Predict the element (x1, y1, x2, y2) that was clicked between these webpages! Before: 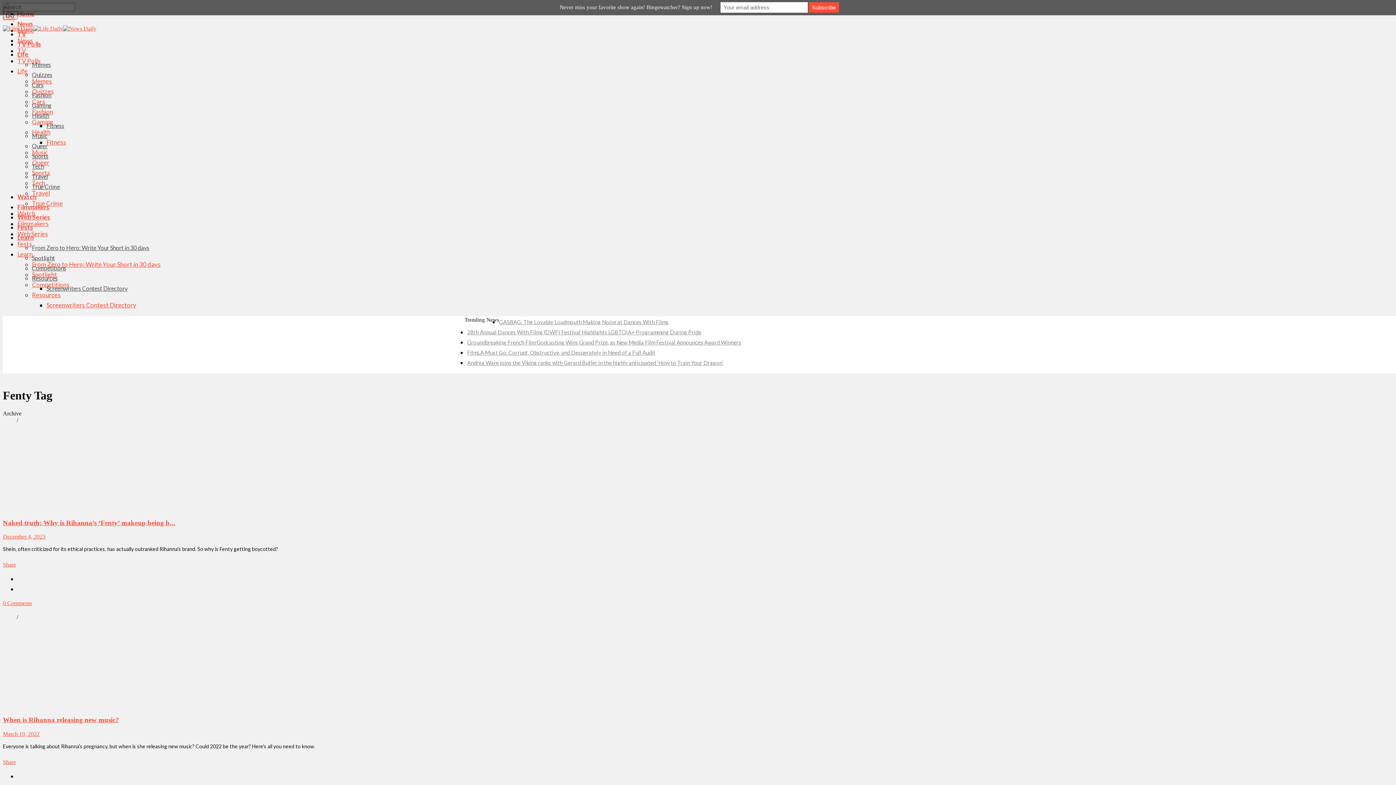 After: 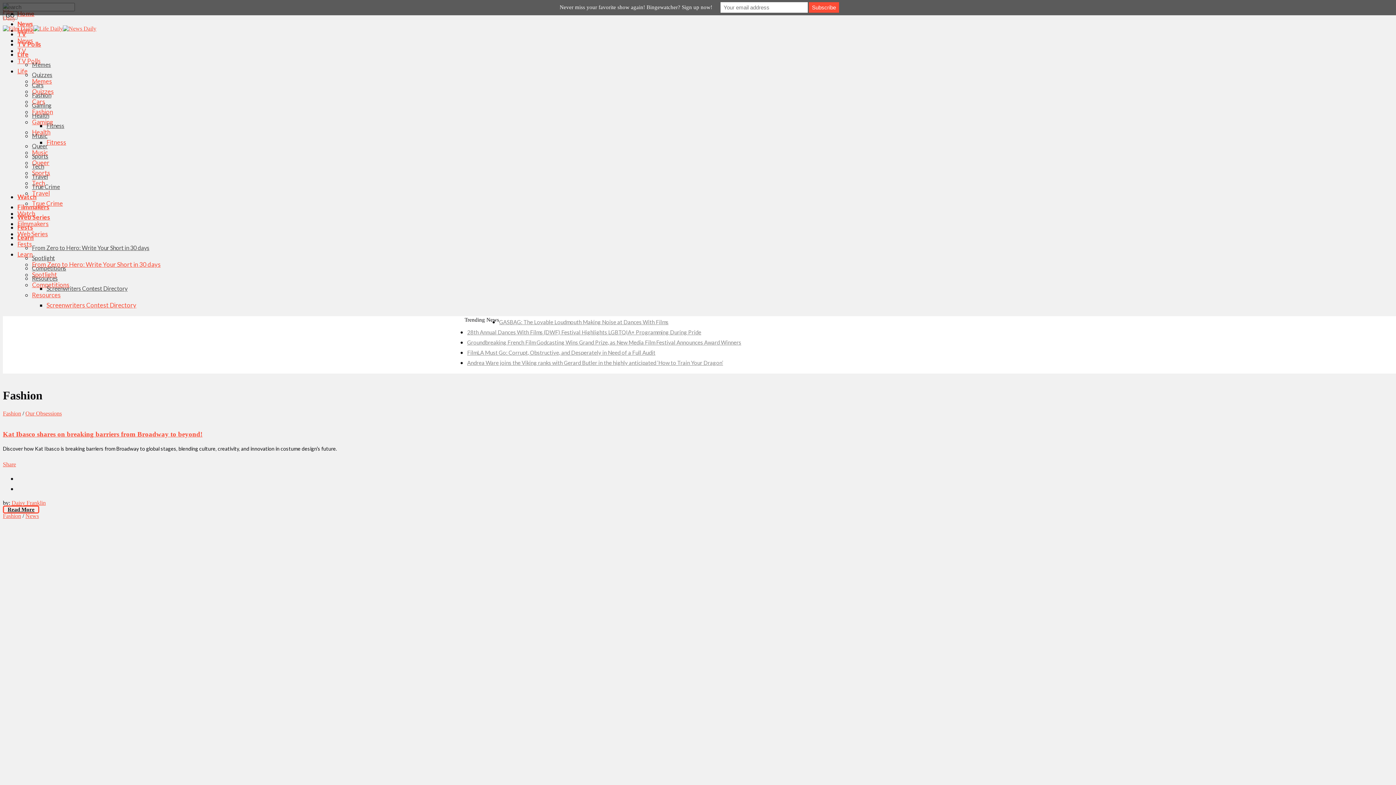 Action: bbox: (32, 91, 51, 98) label: Fashion